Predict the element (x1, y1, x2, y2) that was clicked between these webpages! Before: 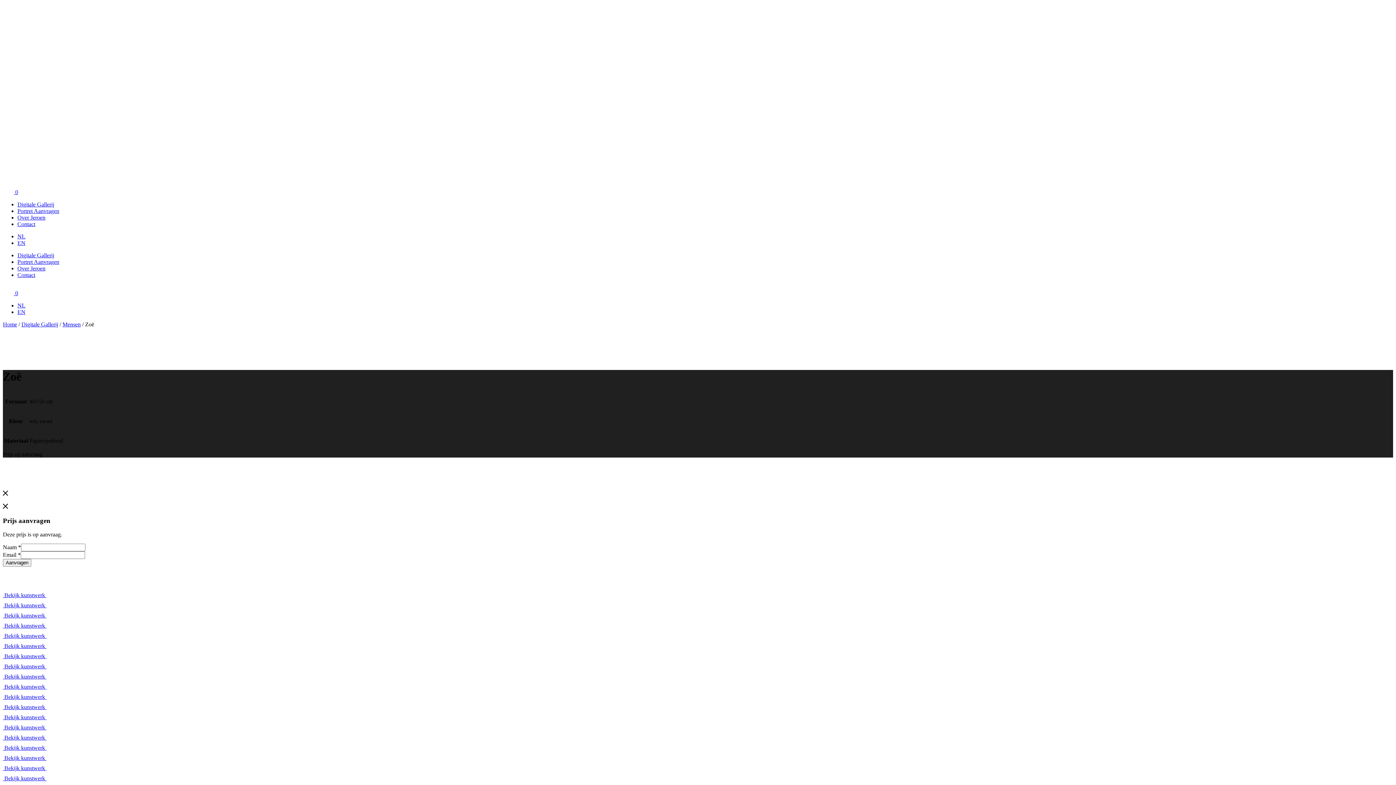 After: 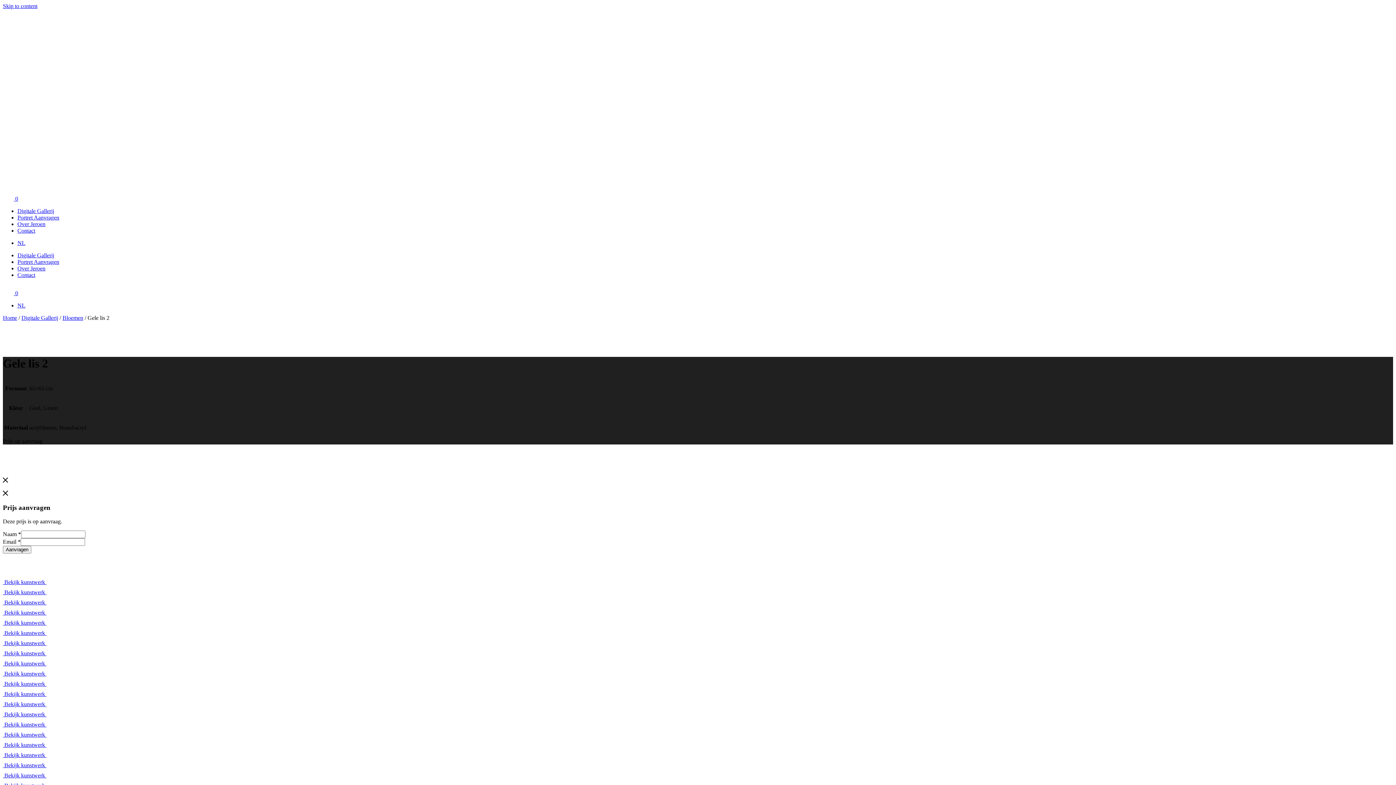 Action: label: Bekijk kunstwerk  bbox: (4, 633, 55, 639)